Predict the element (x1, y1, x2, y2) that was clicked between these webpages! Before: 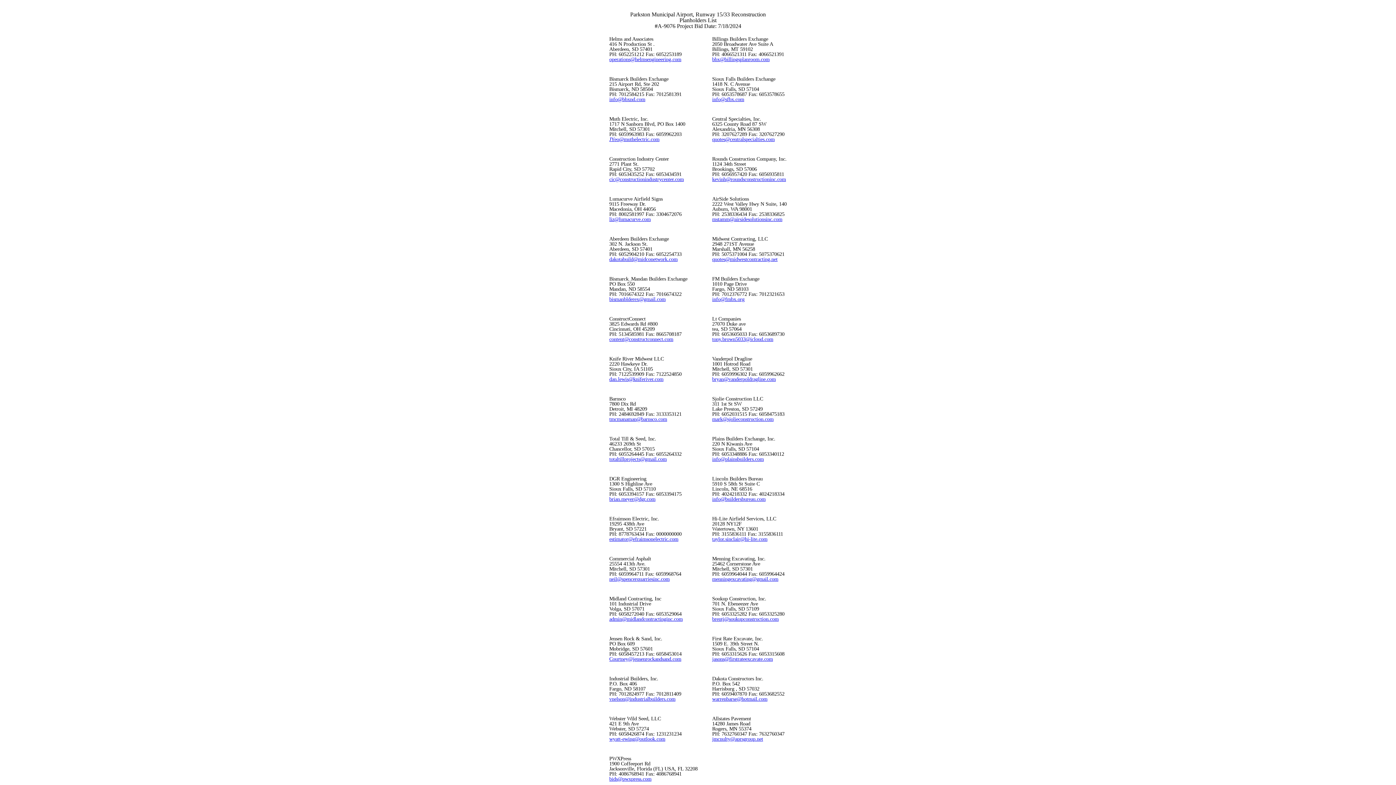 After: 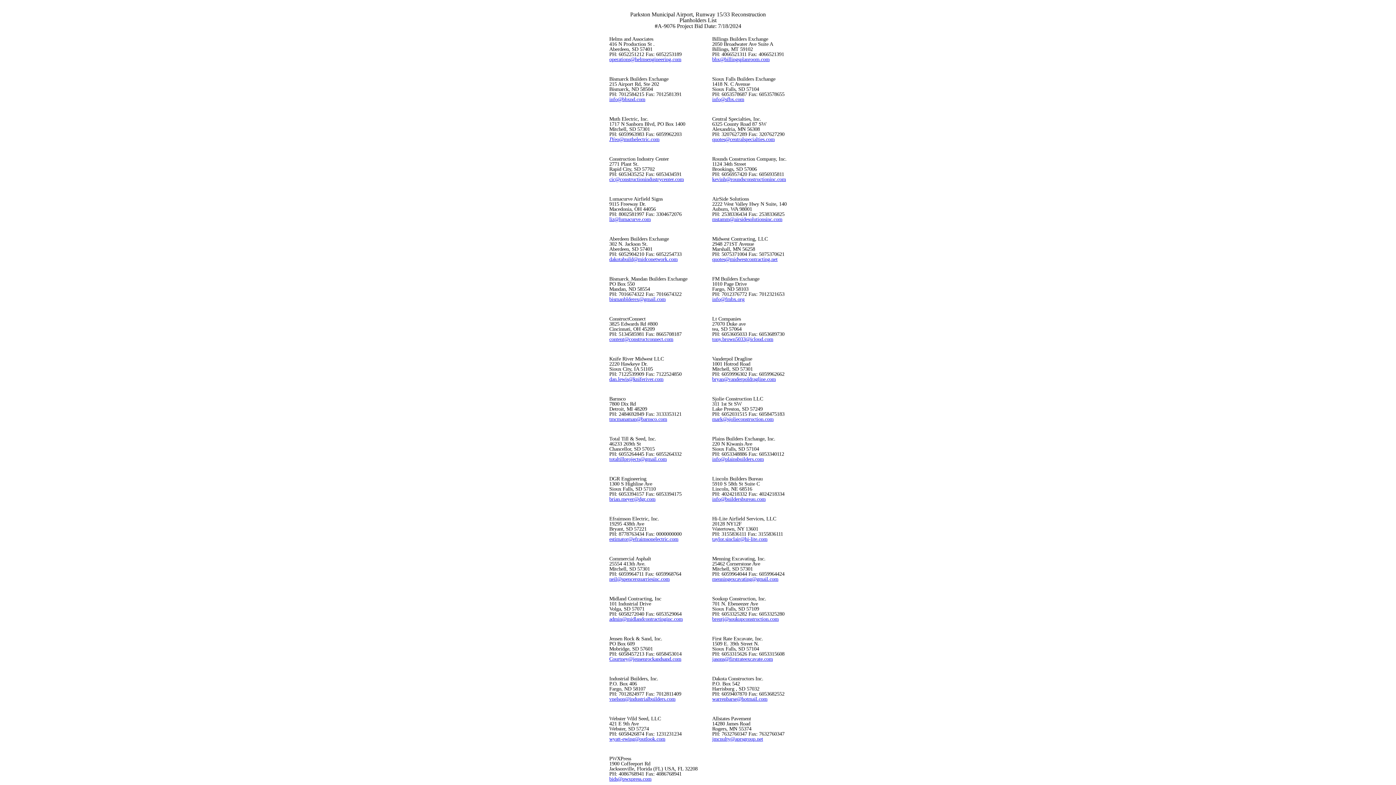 Action: label: jasons@firstrateexcavate.com bbox: (712, 656, 773, 662)